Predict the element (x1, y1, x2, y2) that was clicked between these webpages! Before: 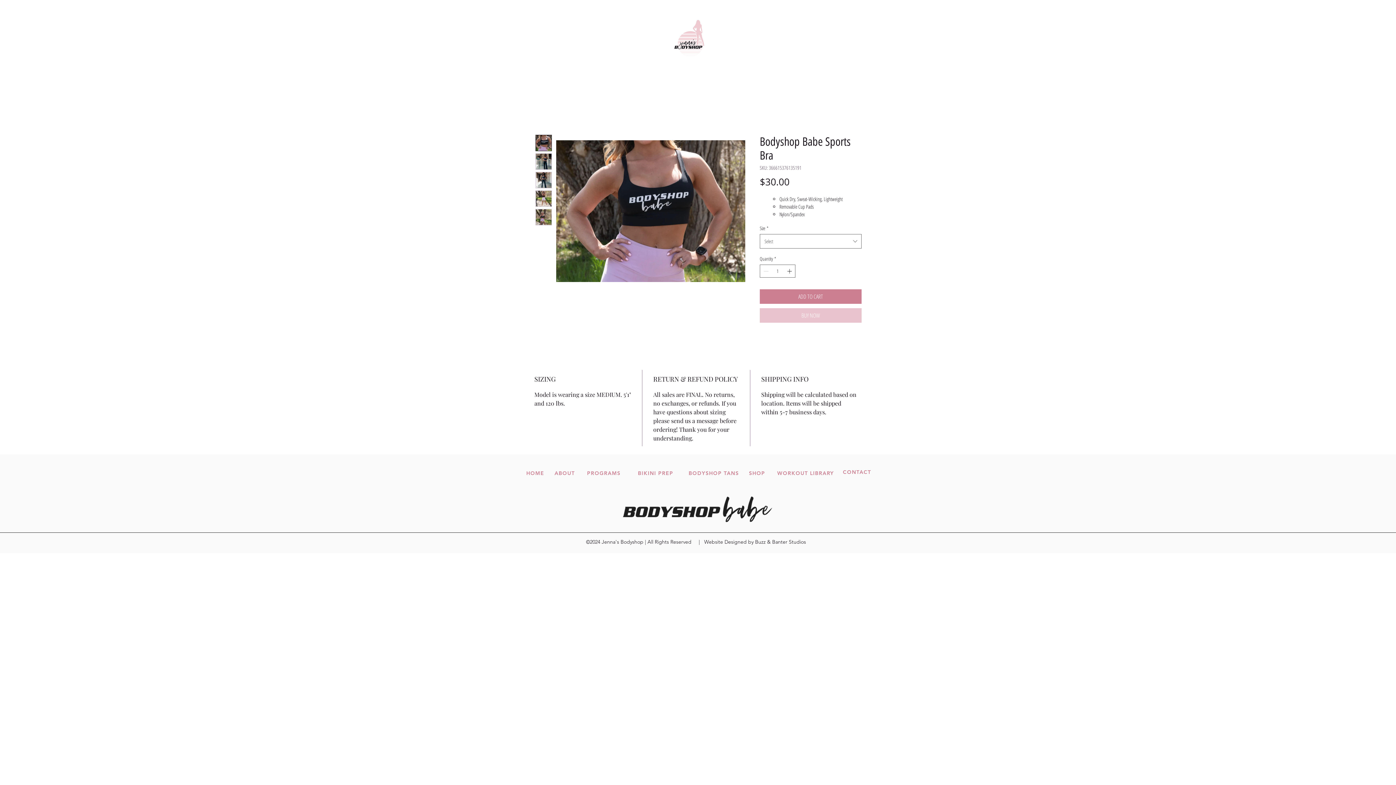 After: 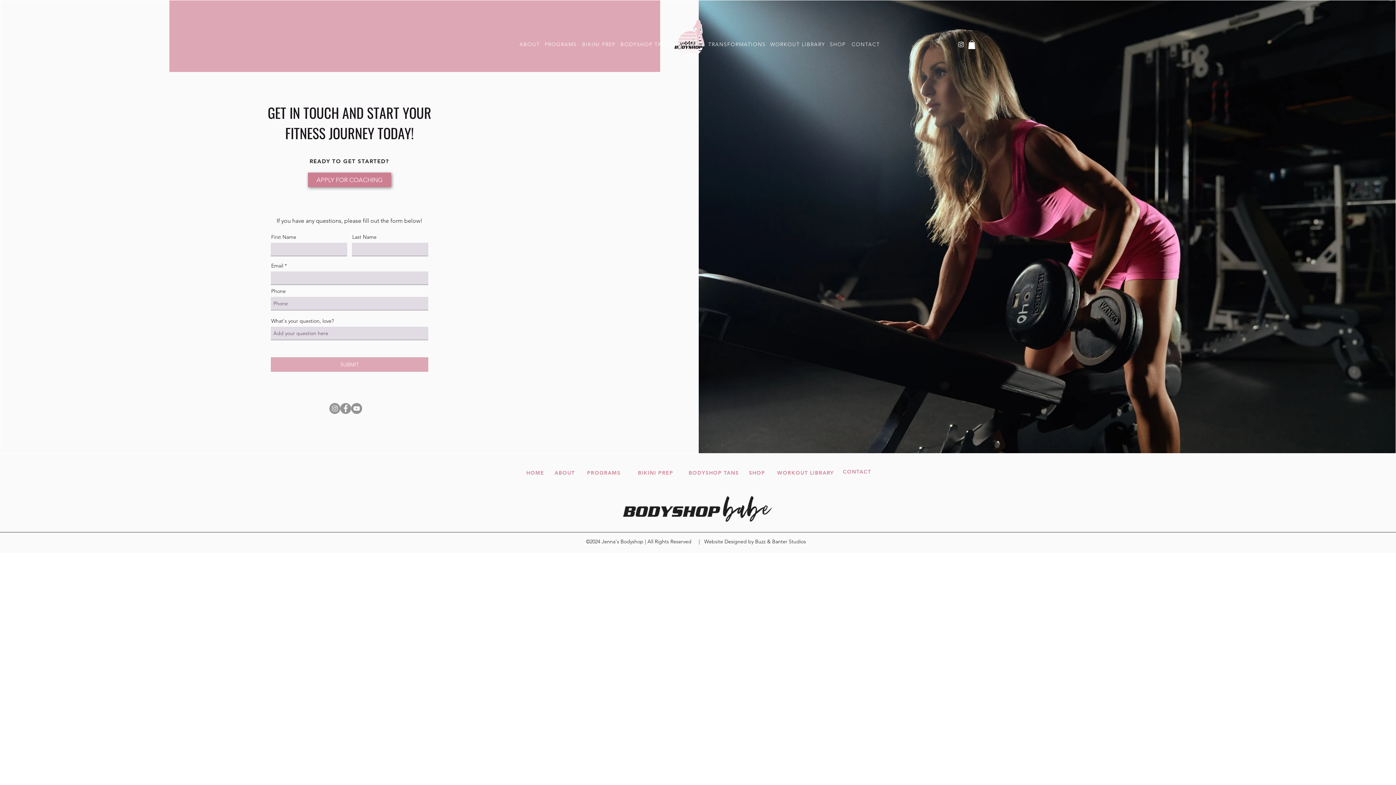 Action: bbox: (851, 41, 880, 47) label: CONTACT